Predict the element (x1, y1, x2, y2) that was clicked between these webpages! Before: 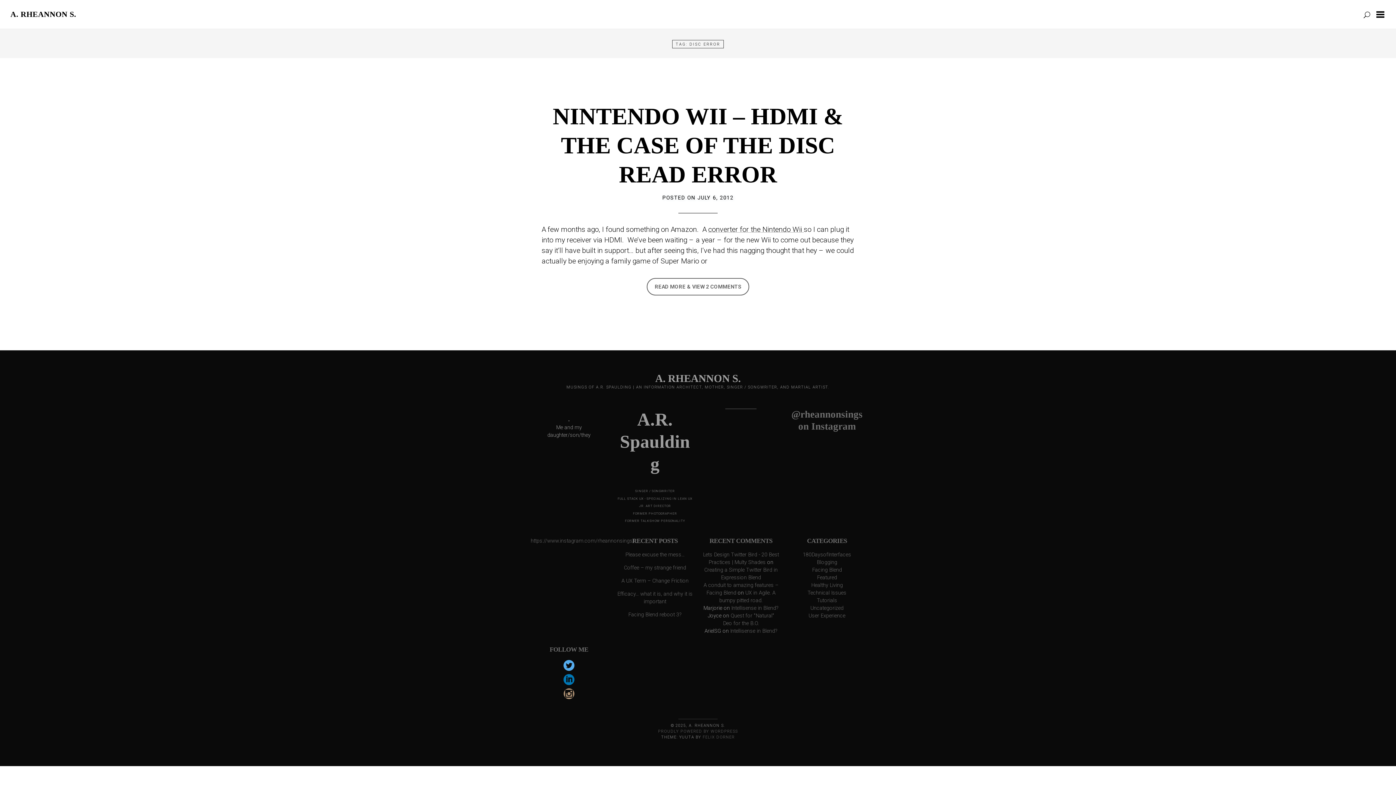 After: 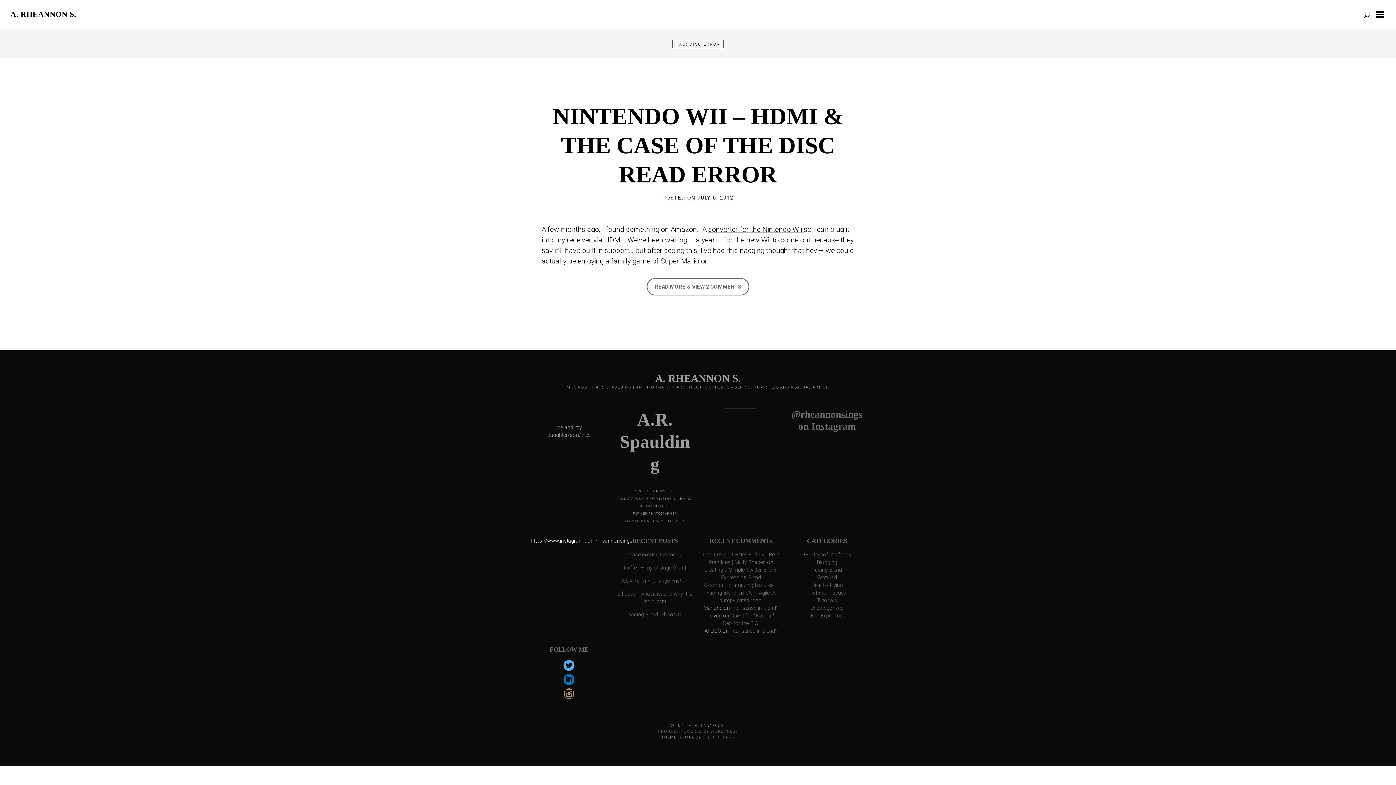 Action: label: https://www.instagram.com/rheannonsings/ bbox: (530, 538, 634, 544)